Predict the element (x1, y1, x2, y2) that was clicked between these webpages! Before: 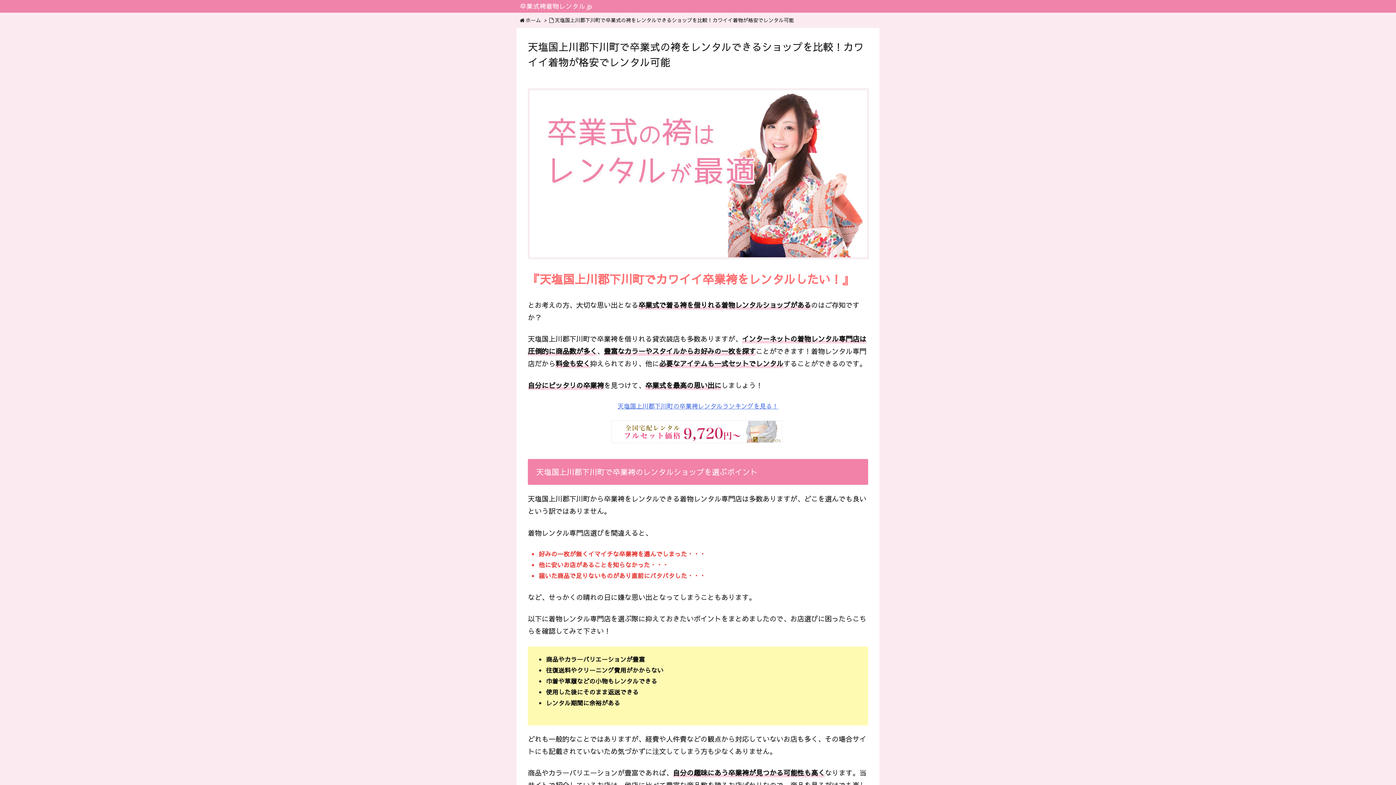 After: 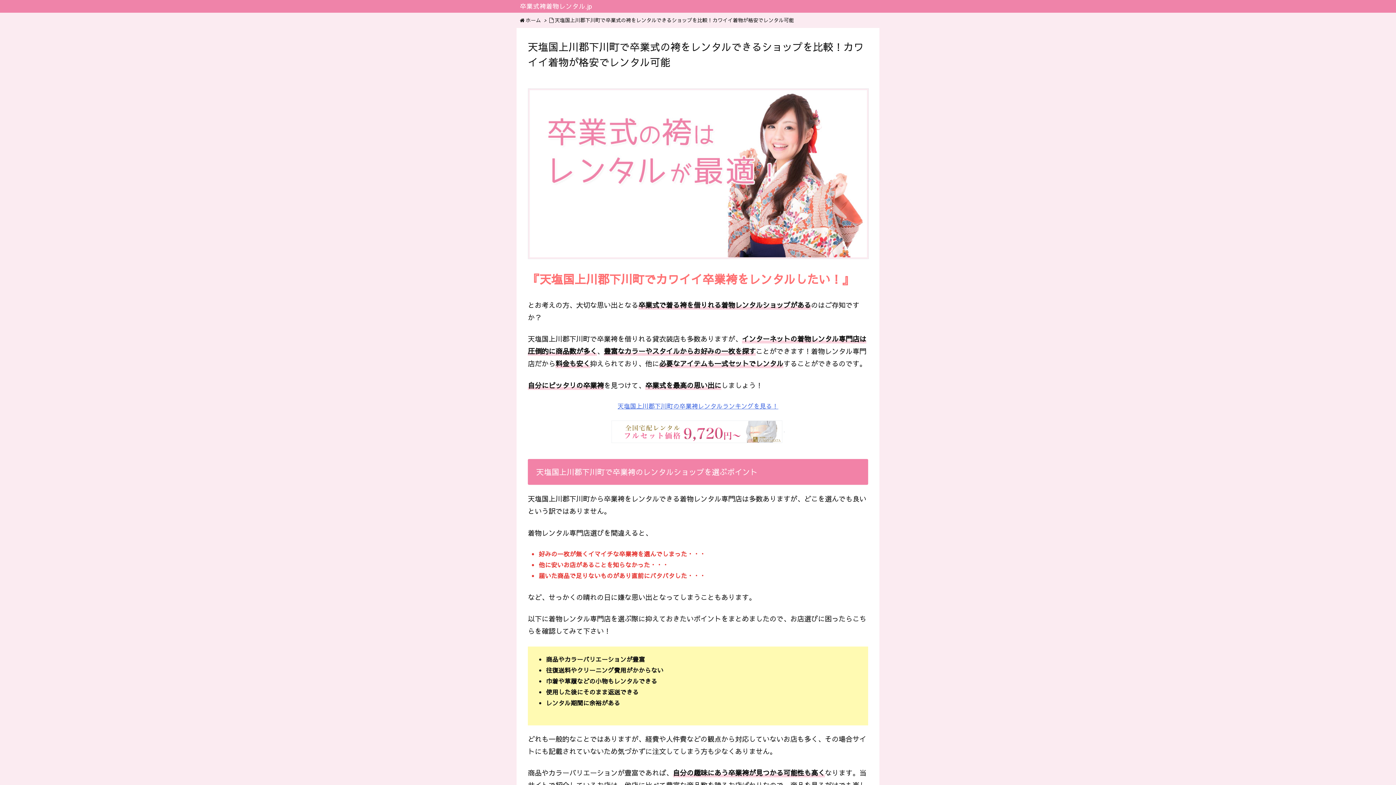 Action: bbox: (611, 427, 782, 434)